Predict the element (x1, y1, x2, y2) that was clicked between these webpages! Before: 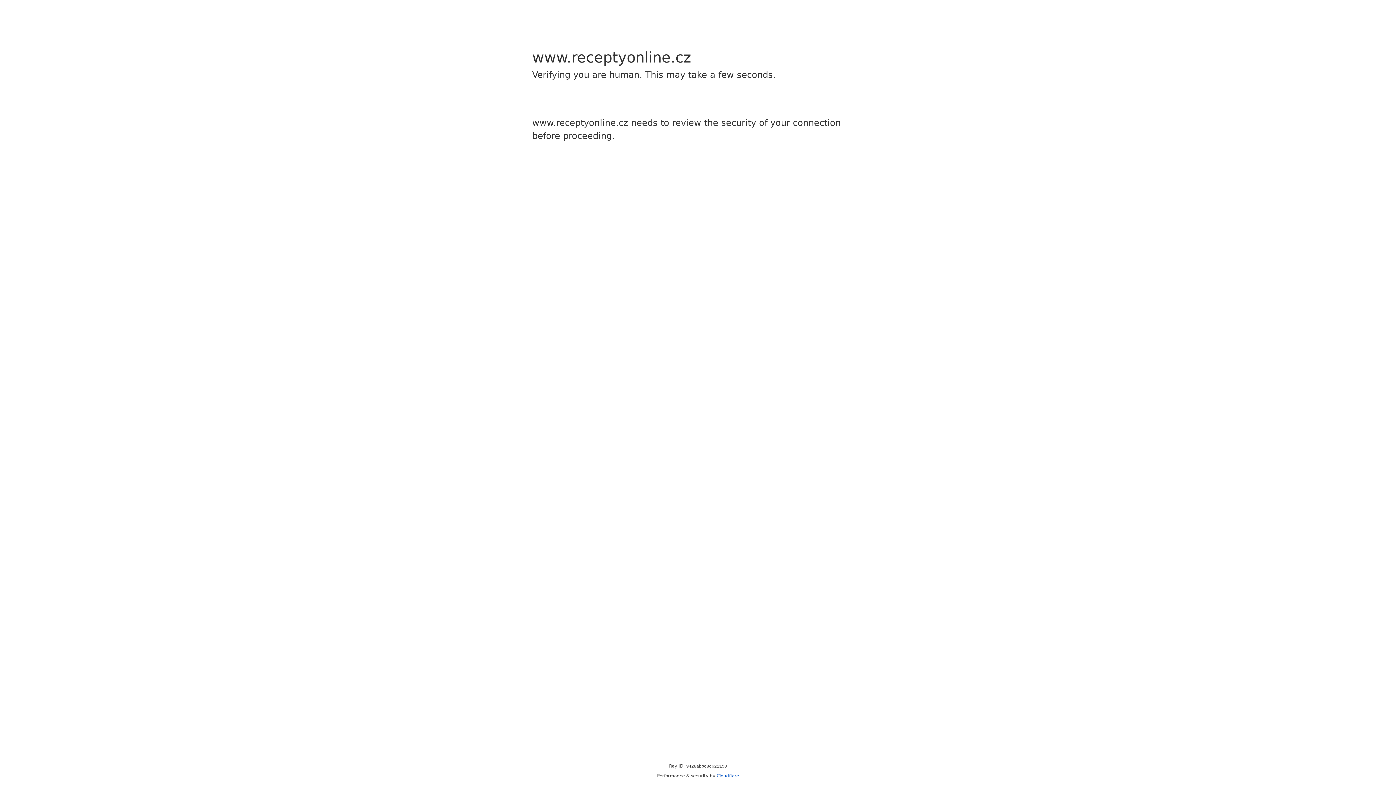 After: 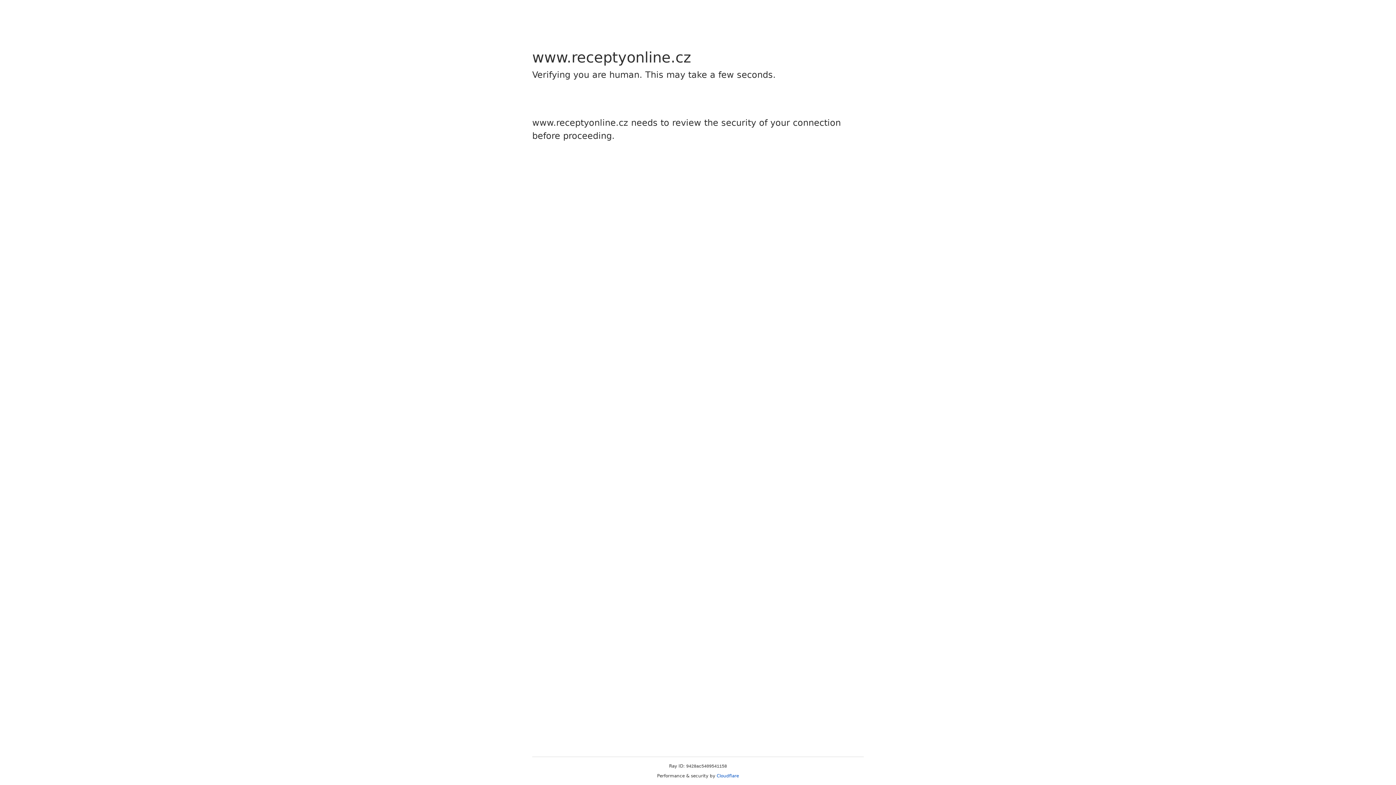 Action: label: Cloudflare bbox: (716, 773, 739, 778)